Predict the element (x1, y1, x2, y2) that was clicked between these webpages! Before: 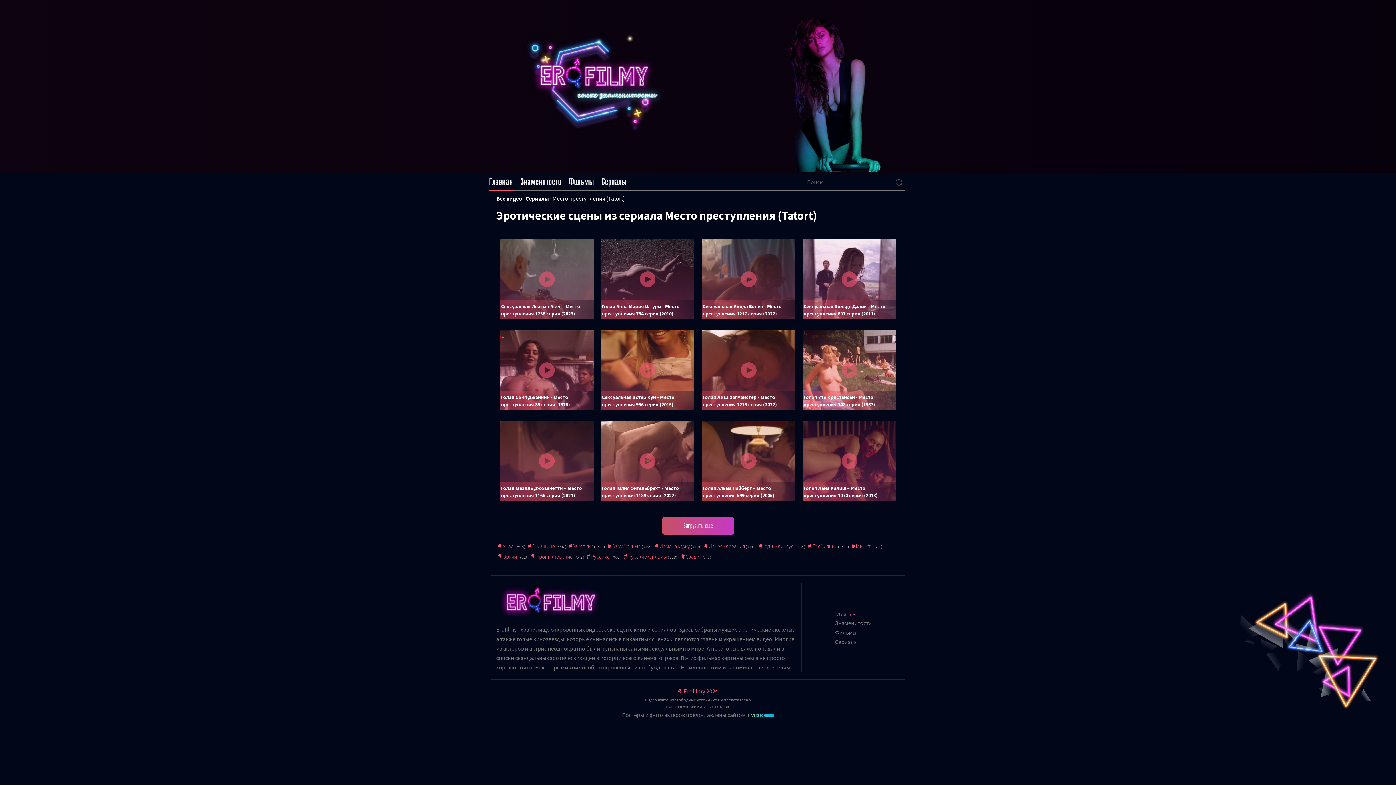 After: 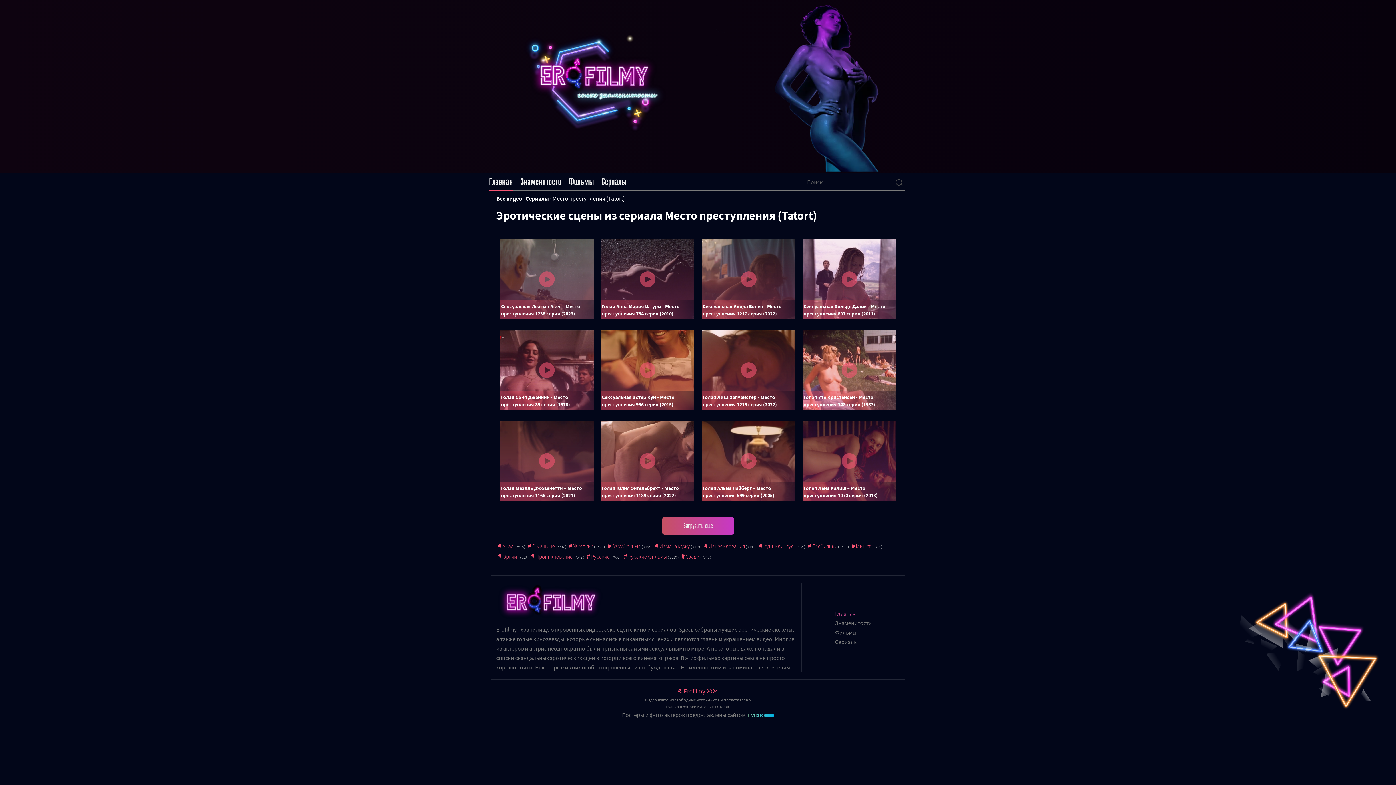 Action: bbox: (701, 330, 795, 410)